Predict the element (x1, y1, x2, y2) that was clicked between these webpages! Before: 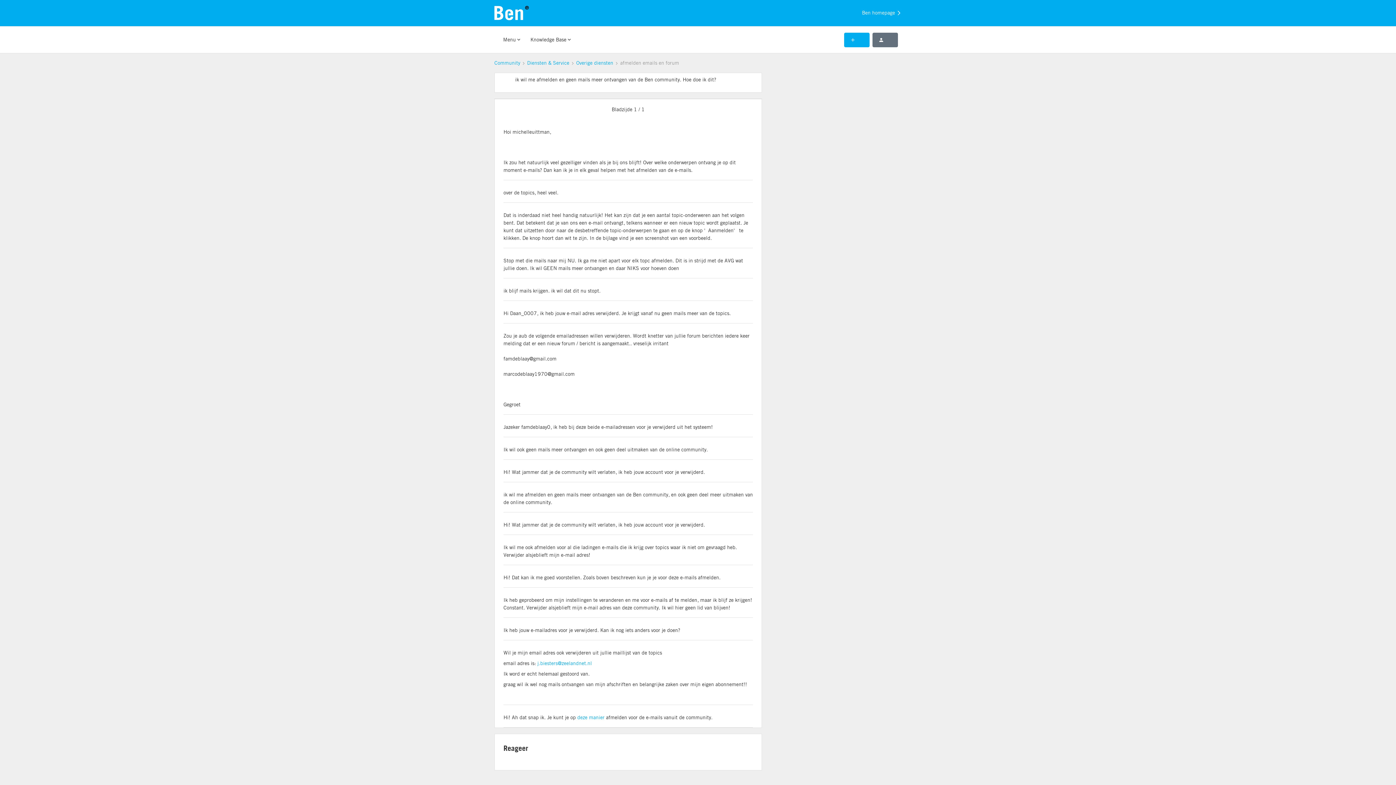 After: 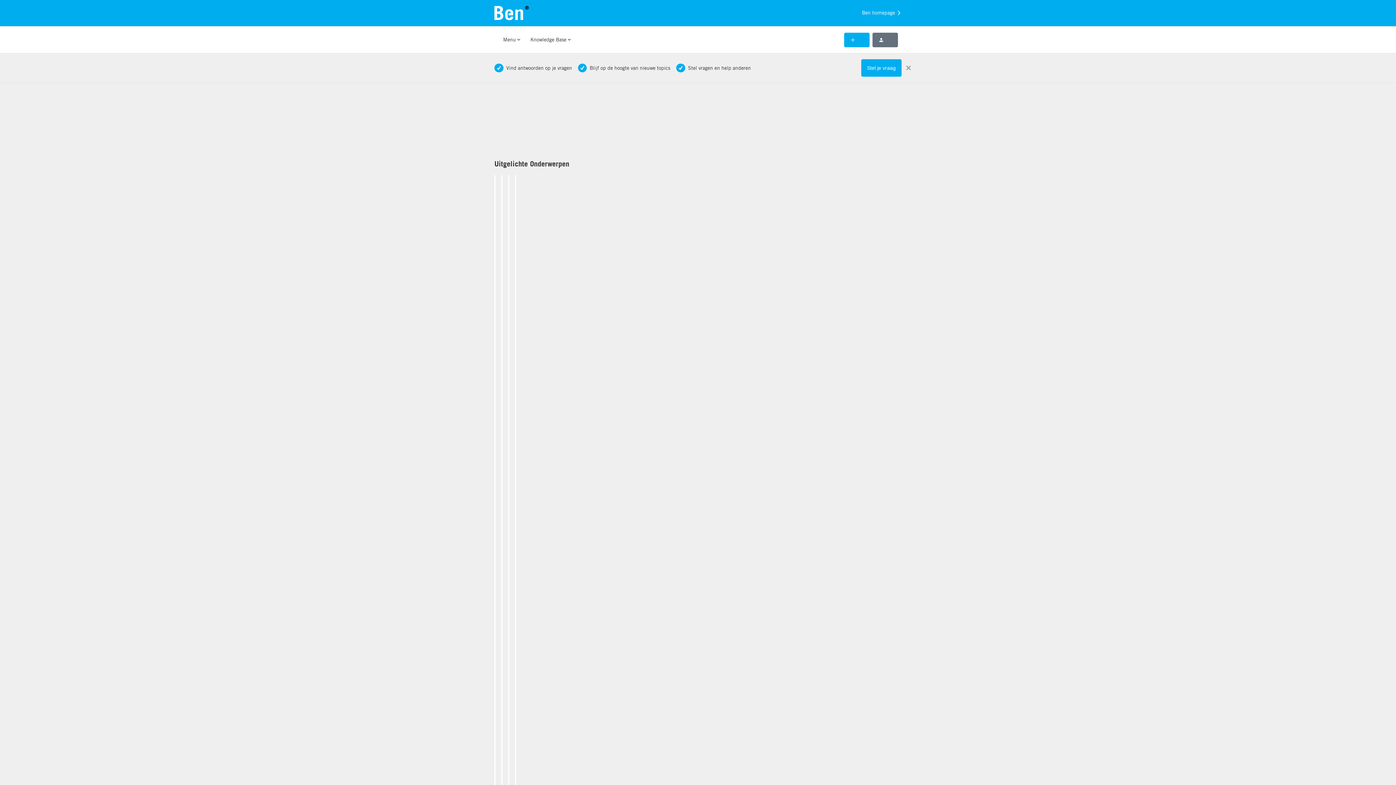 Action: bbox: (494, 59, 520, 66) label: Community